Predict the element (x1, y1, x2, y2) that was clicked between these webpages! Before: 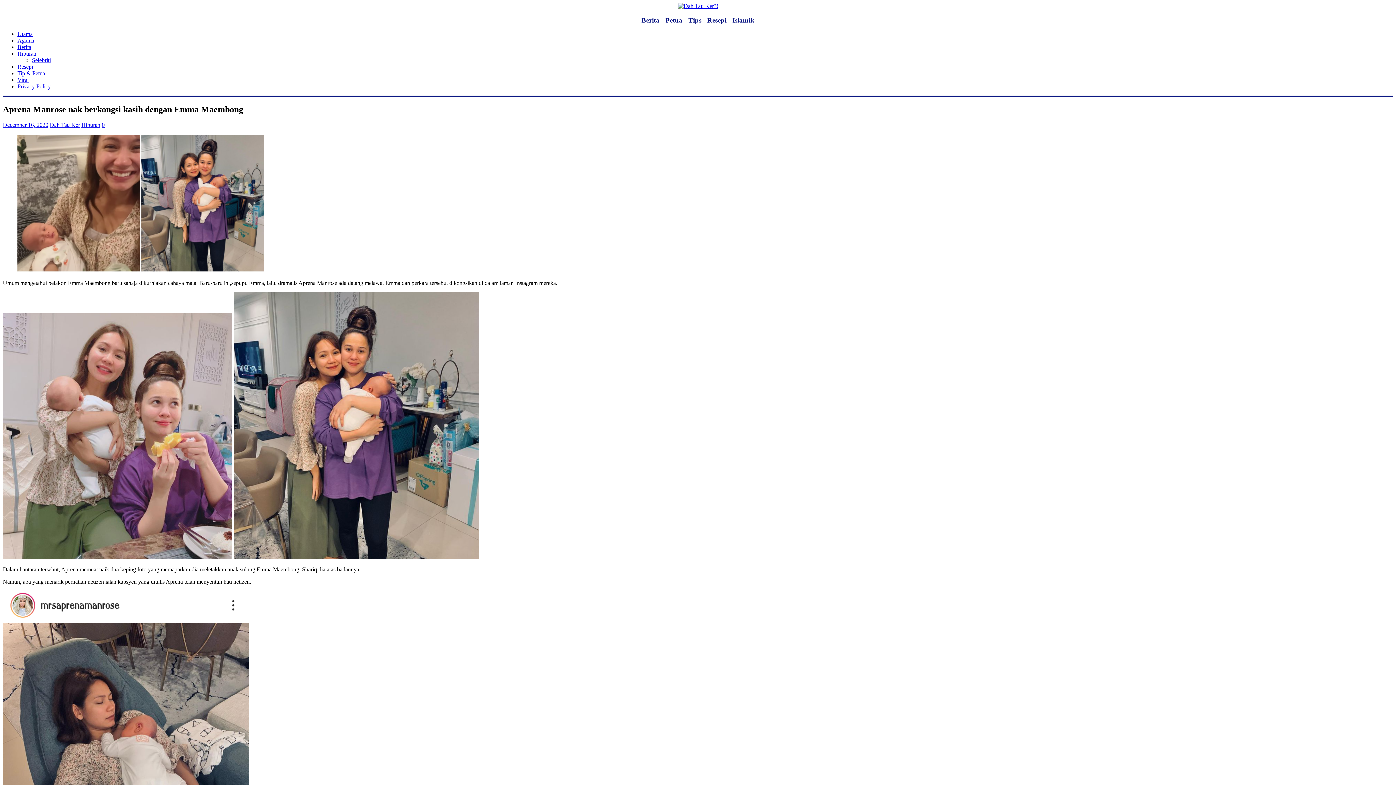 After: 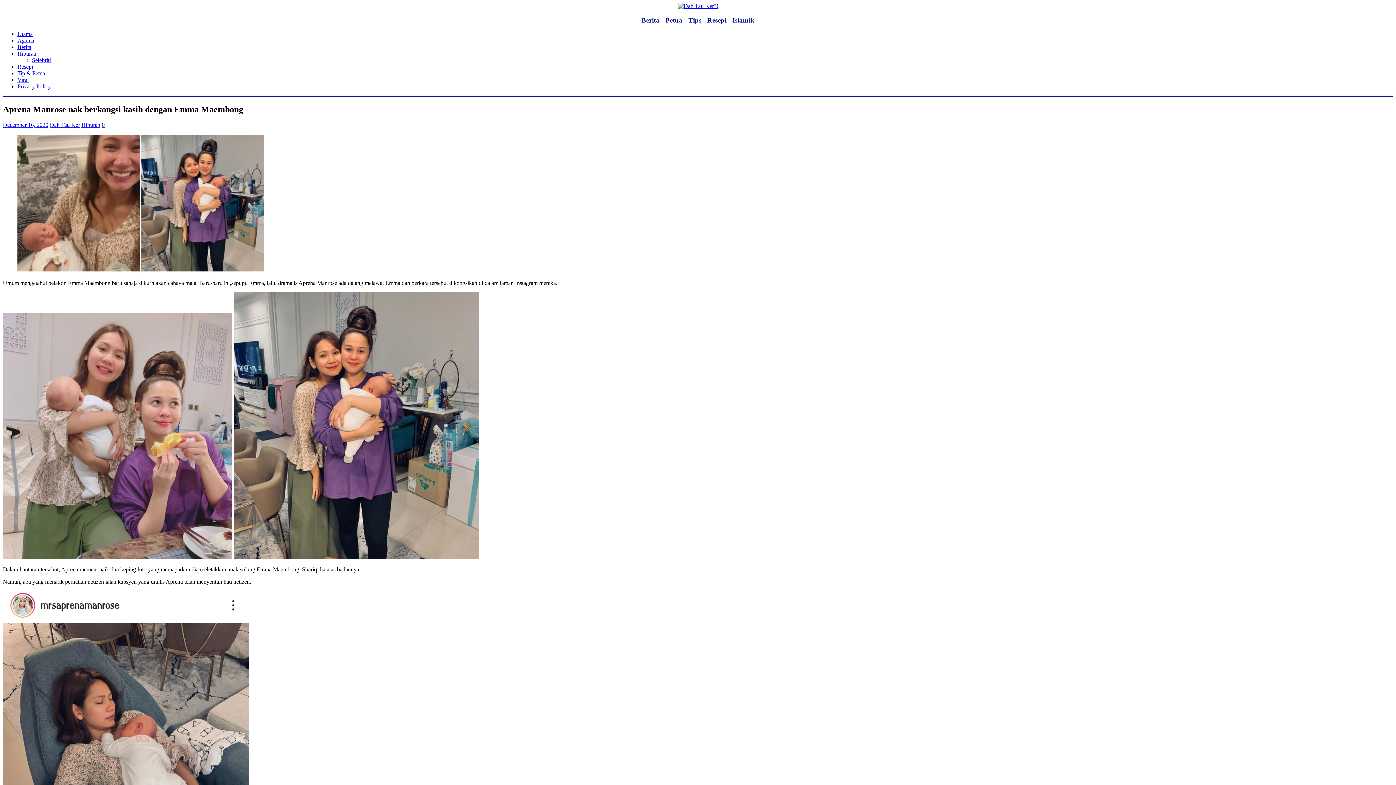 Action: bbox: (101, 121, 104, 128) label: 0